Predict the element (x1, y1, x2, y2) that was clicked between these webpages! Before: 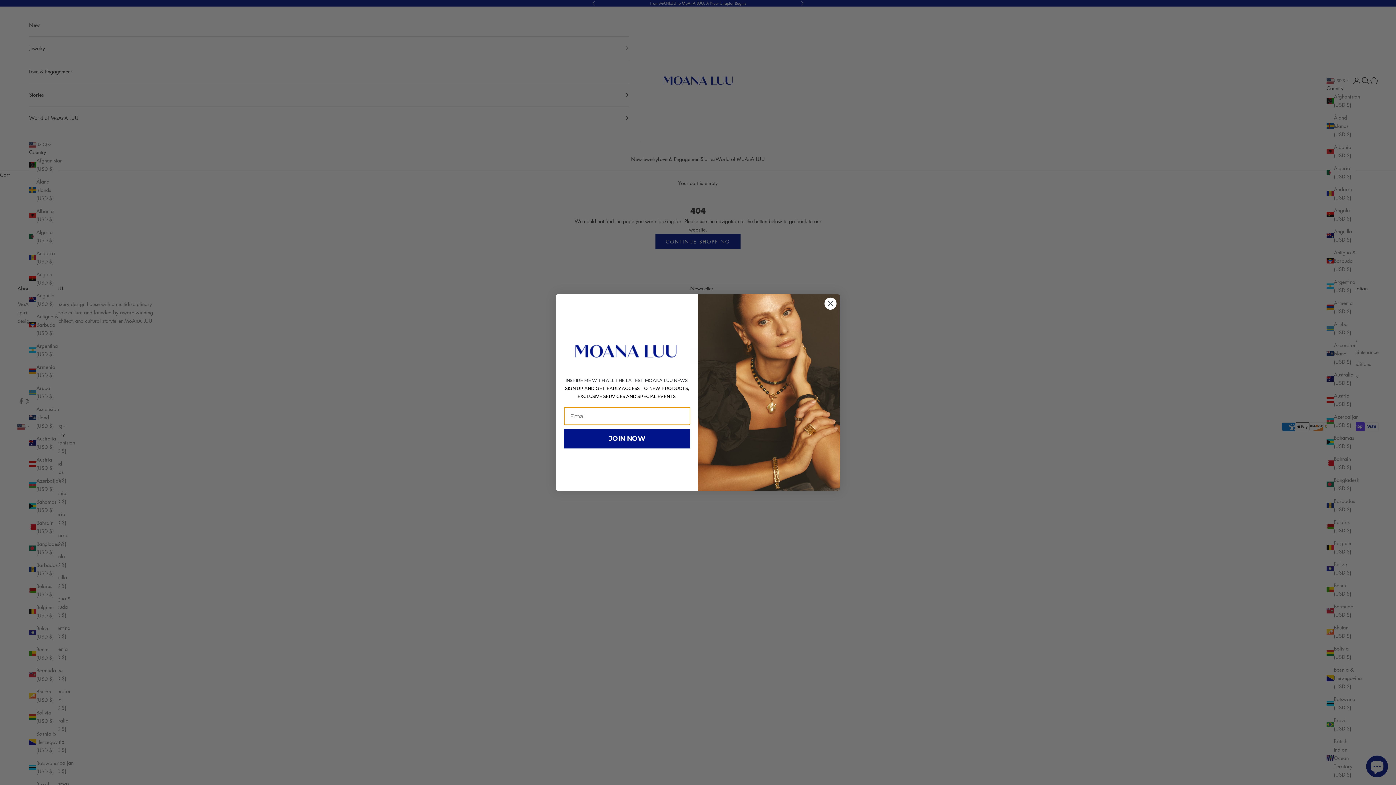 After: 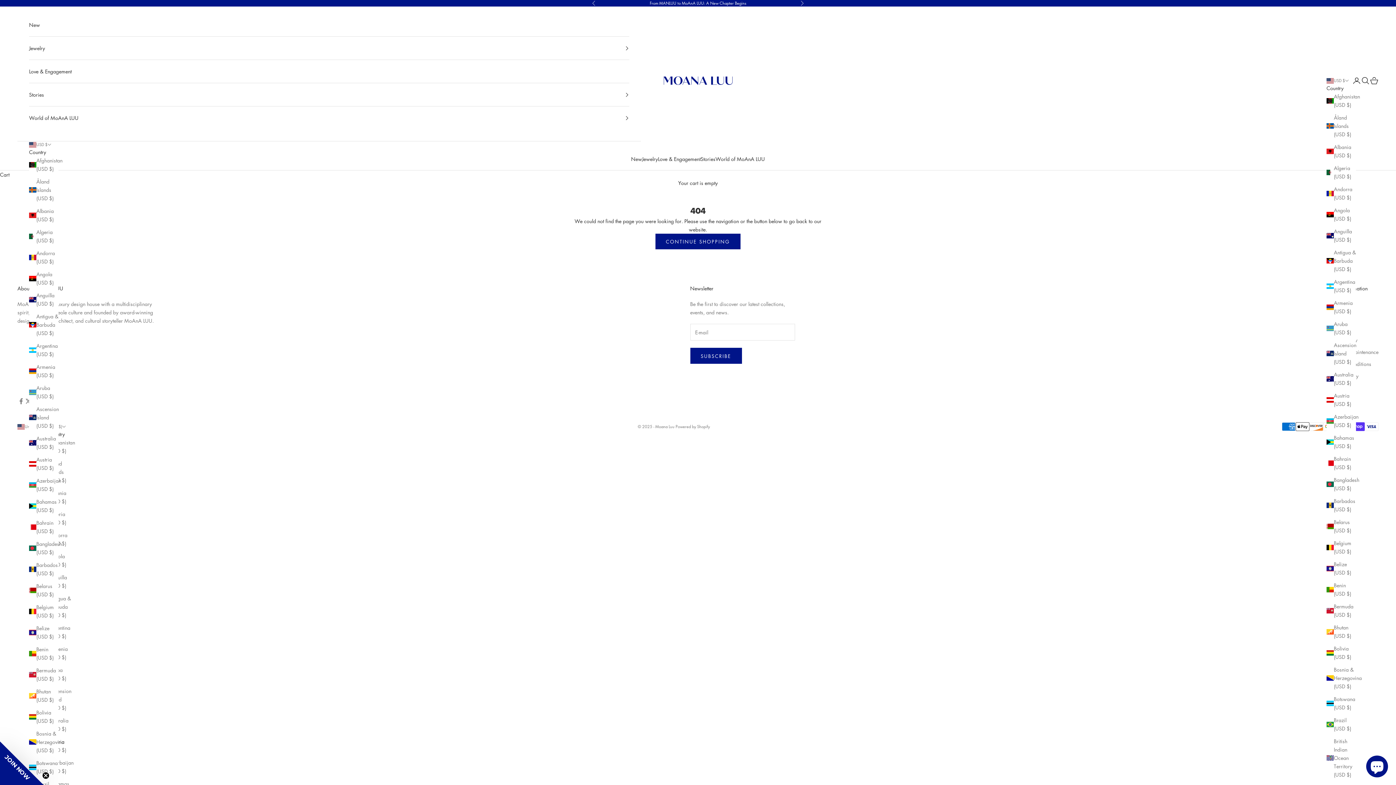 Action: label: Close dialog bbox: (824, 297, 837, 310)